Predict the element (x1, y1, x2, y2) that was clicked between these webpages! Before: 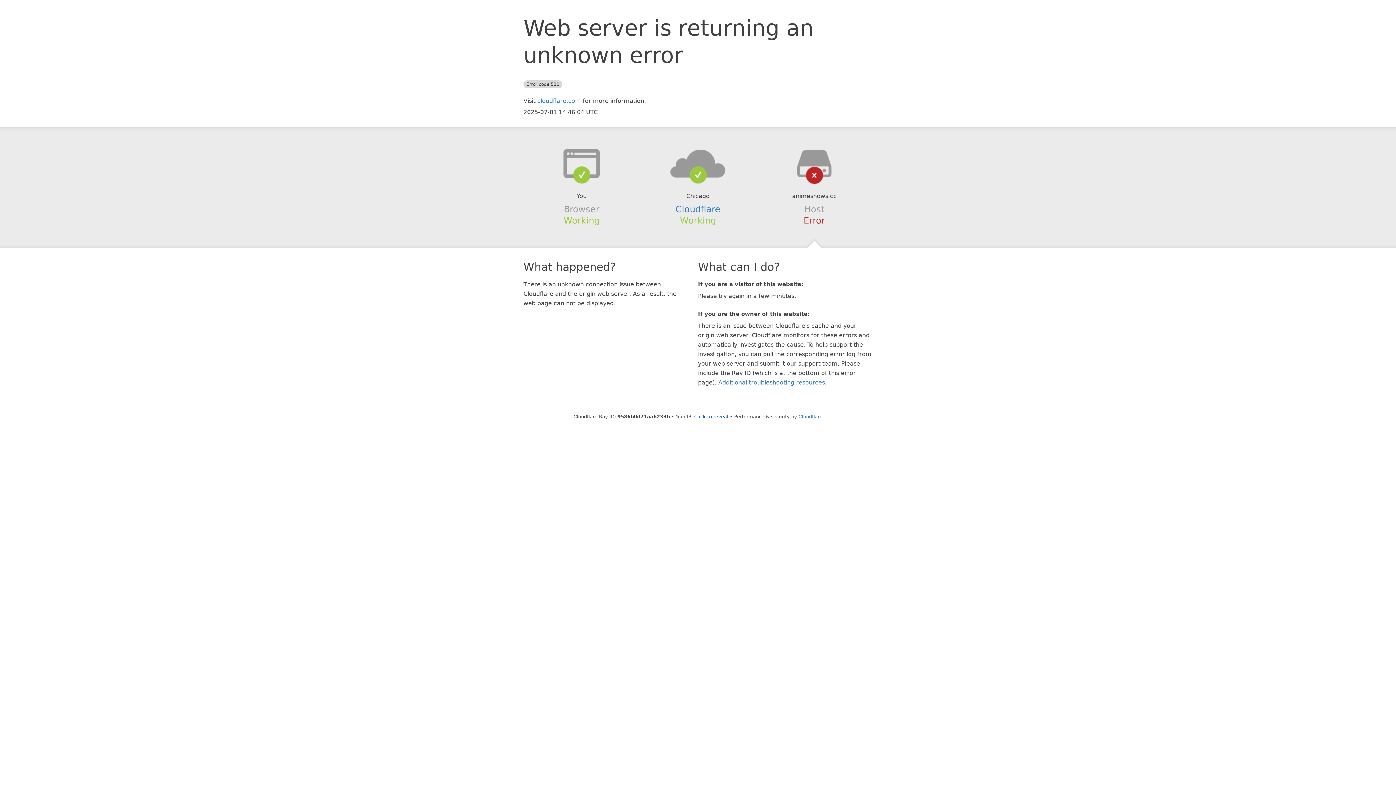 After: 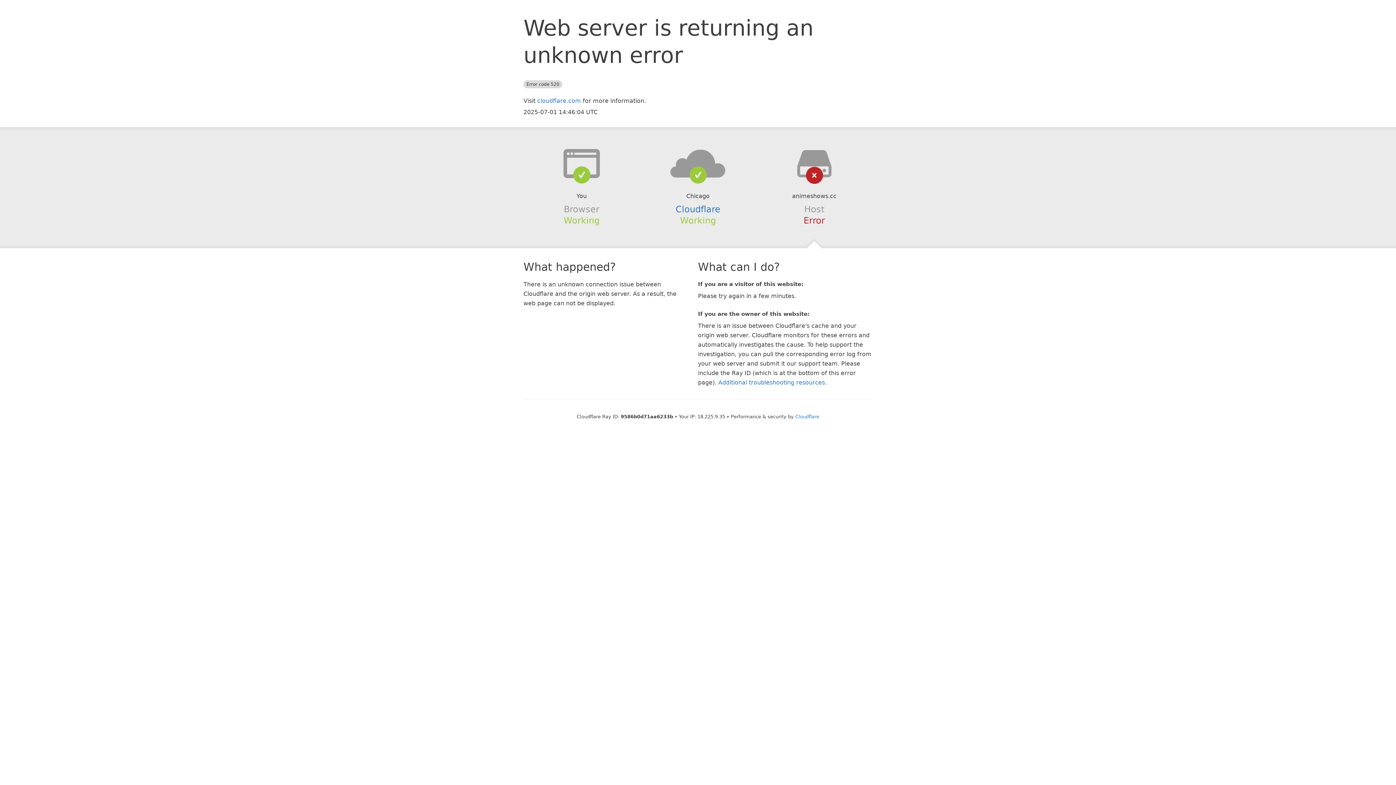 Action: bbox: (694, 414, 728, 419) label: Click to reveal